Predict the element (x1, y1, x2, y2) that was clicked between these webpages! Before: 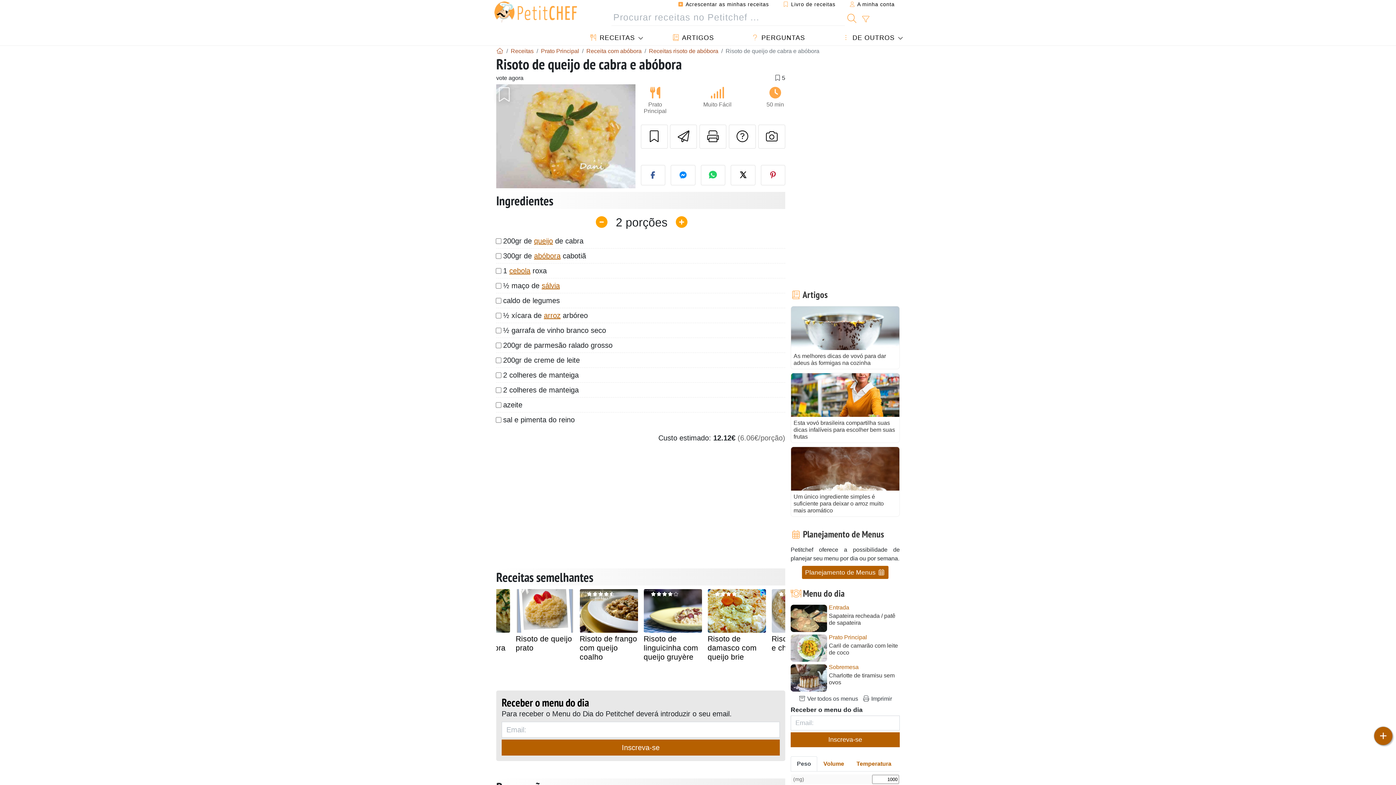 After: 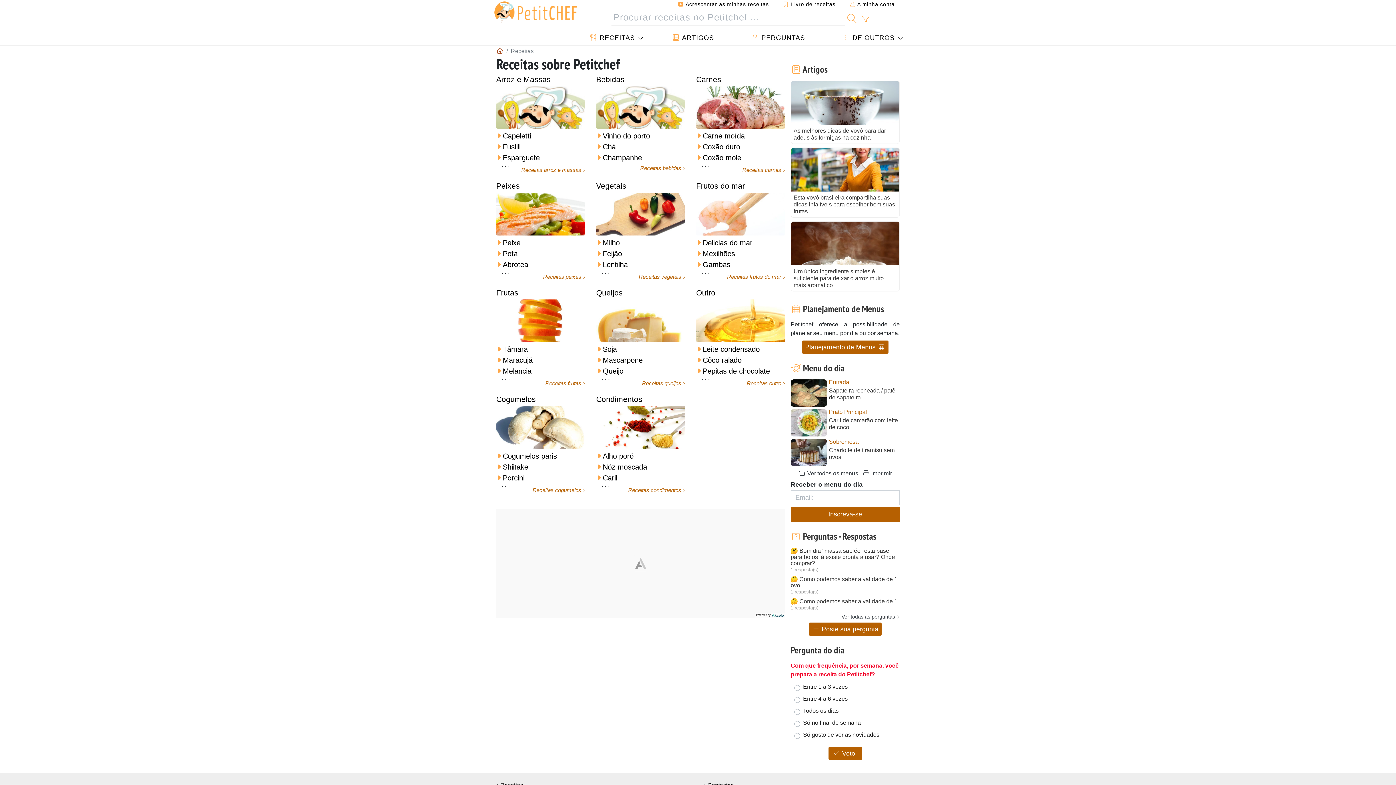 Action: label: Receitas bbox: (510, 47, 533, 54)